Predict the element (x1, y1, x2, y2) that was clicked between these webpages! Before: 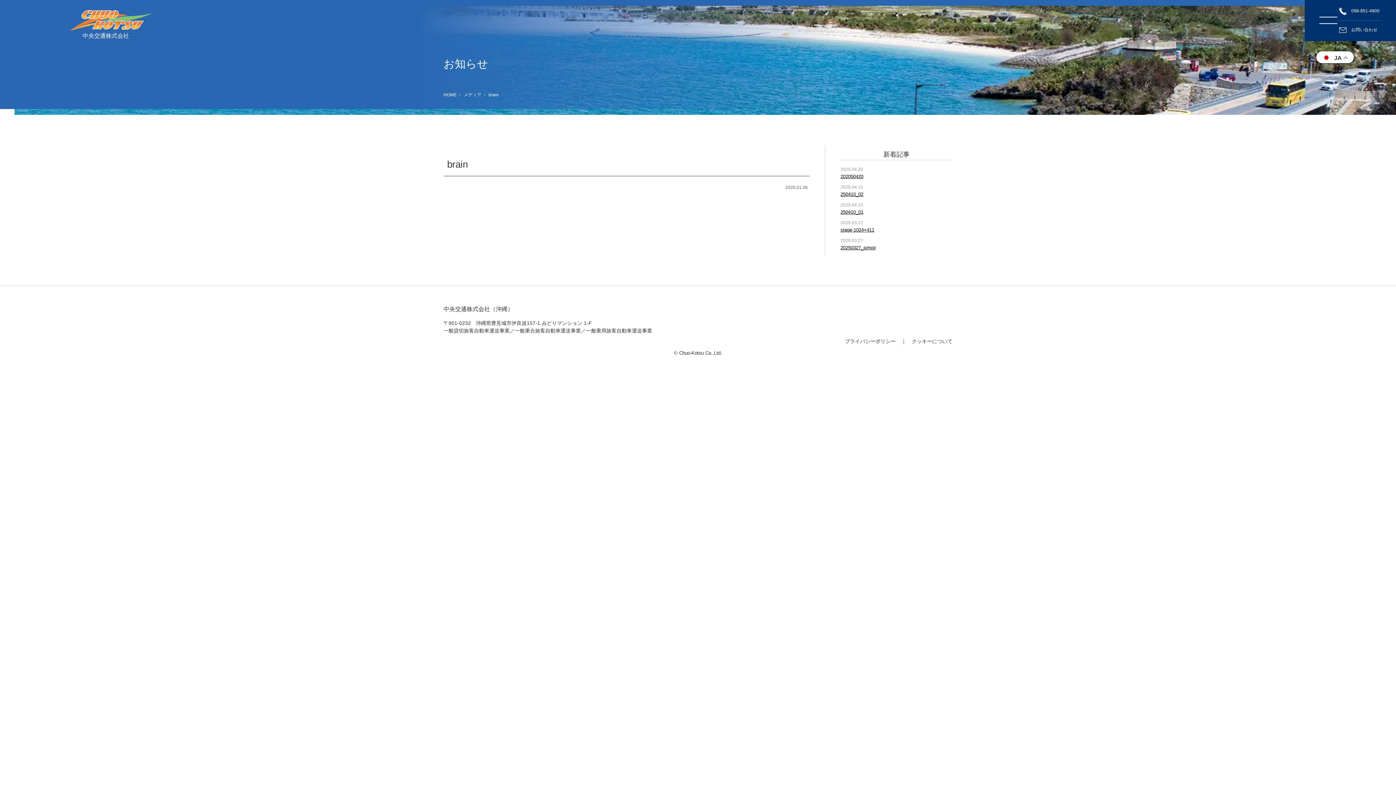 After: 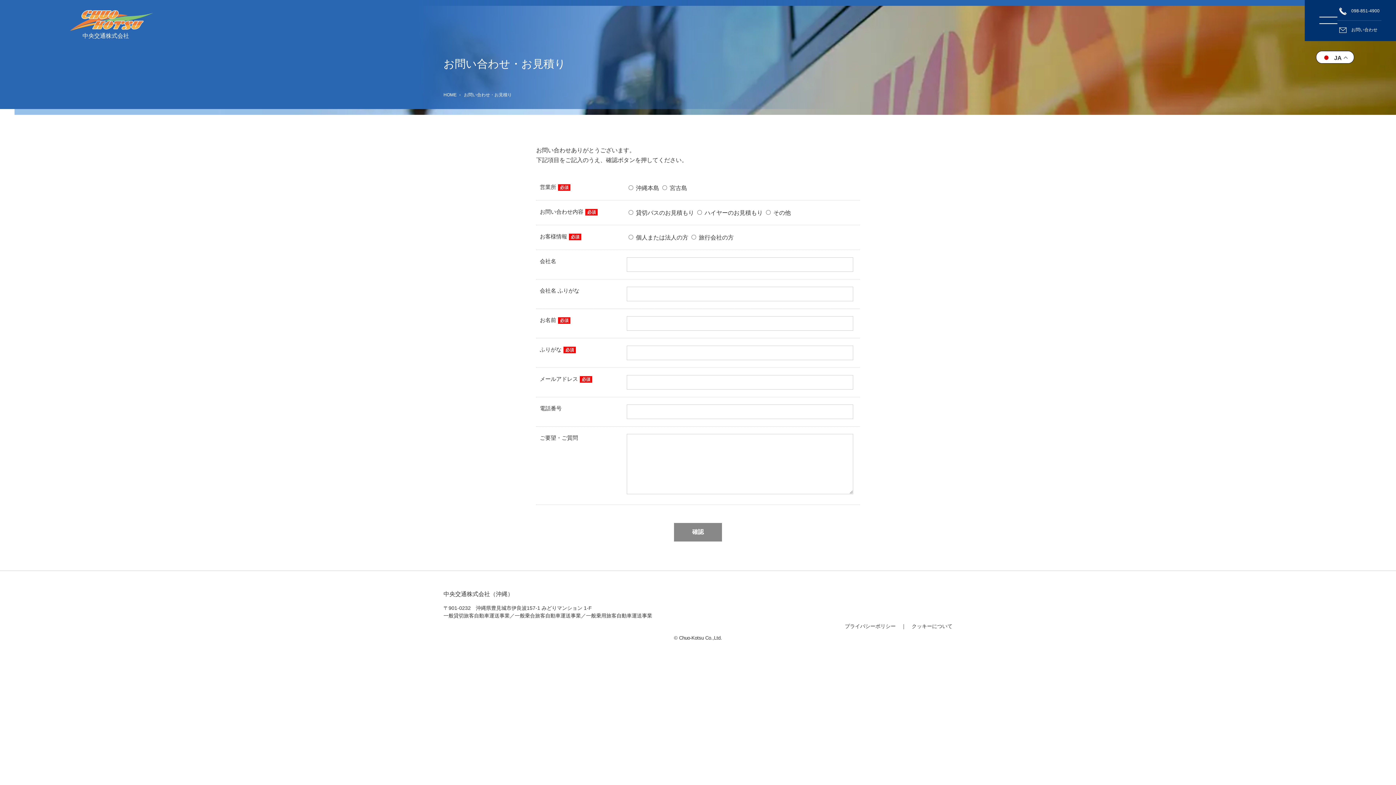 Action: label:  お問い合わせ bbox: (1339, 27, 1377, 32)